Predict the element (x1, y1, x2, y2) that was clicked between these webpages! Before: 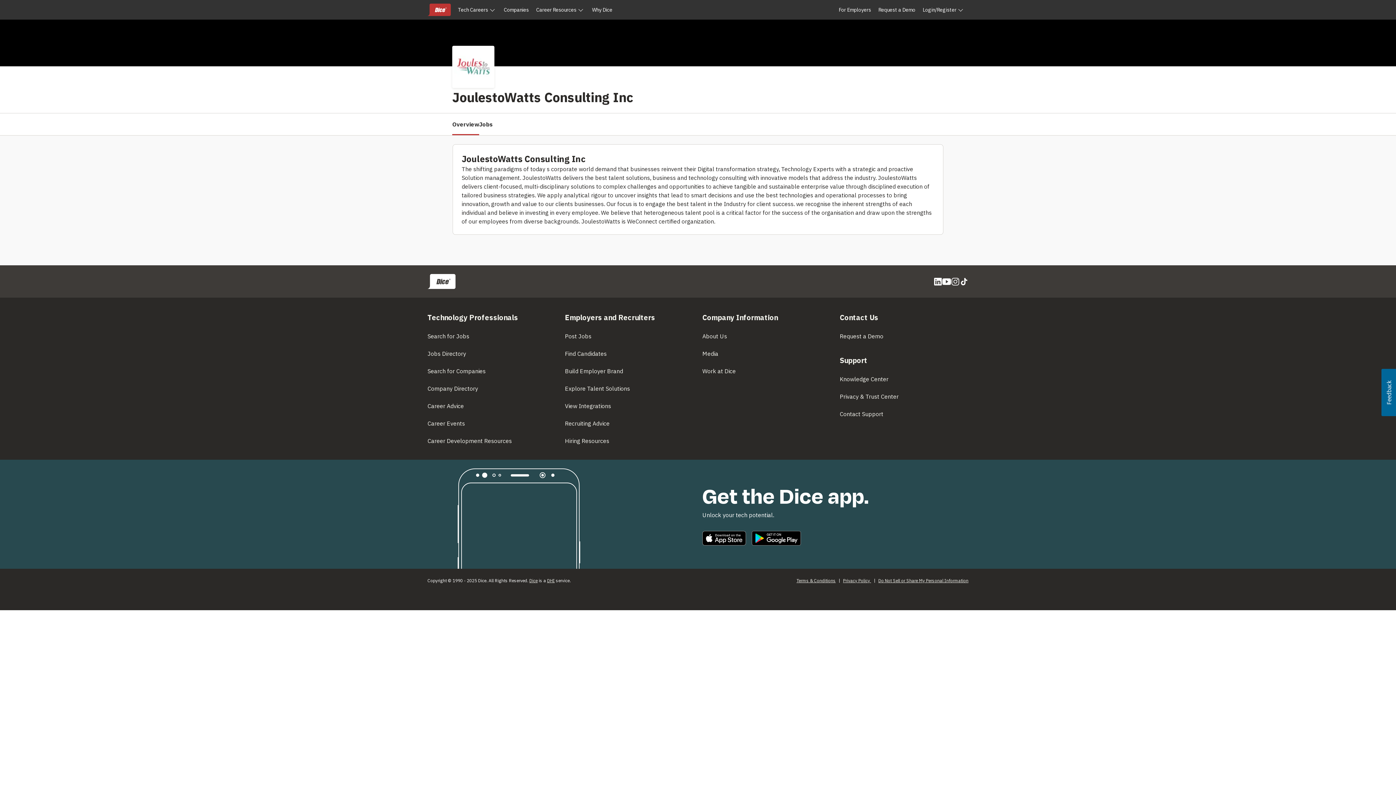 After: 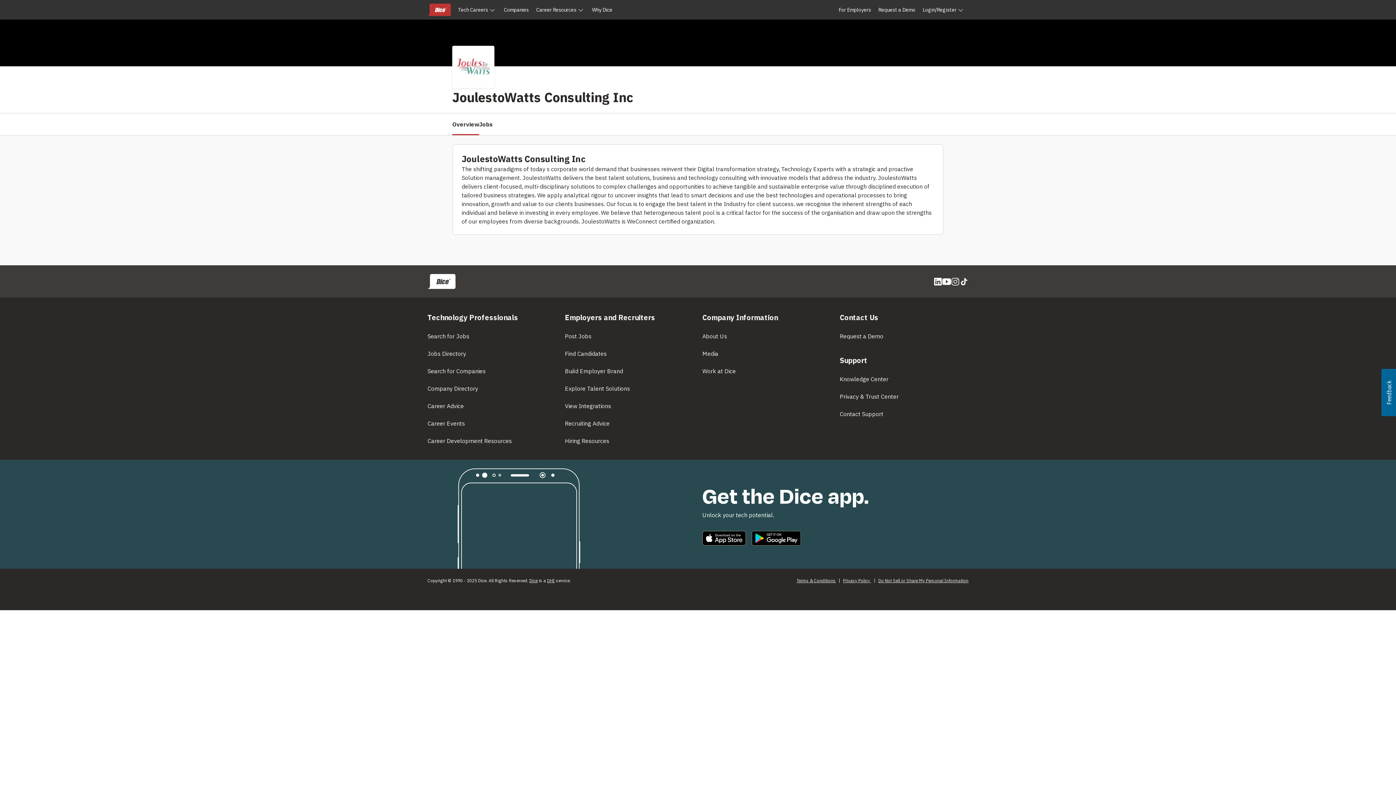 Action: bbox: (1381, 369, 1396, 416) label: Usabilla Feedback Button